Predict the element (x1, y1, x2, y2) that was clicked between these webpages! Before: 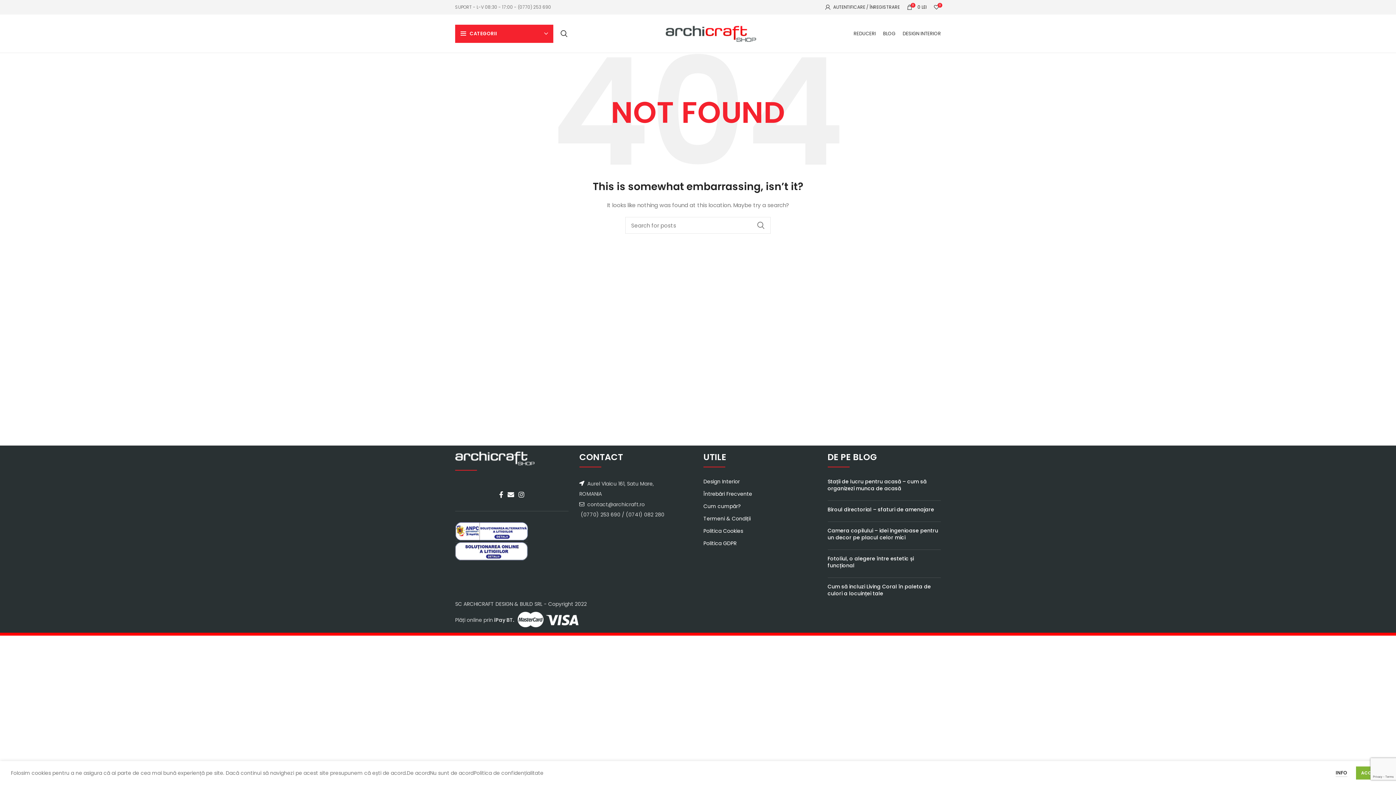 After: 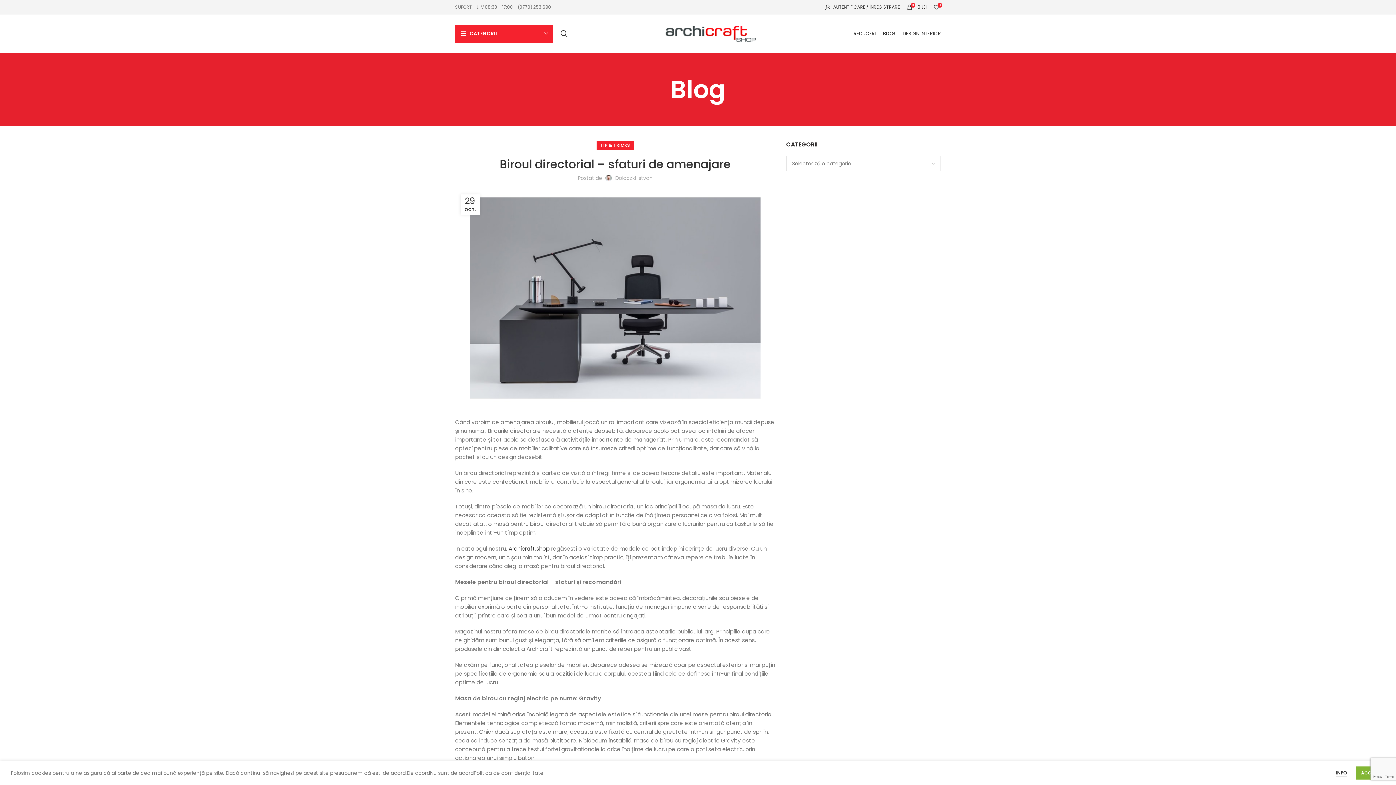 Action: label: Biroul directorial – sfaturi de amenajare bbox: (827, 506, 934, 513)